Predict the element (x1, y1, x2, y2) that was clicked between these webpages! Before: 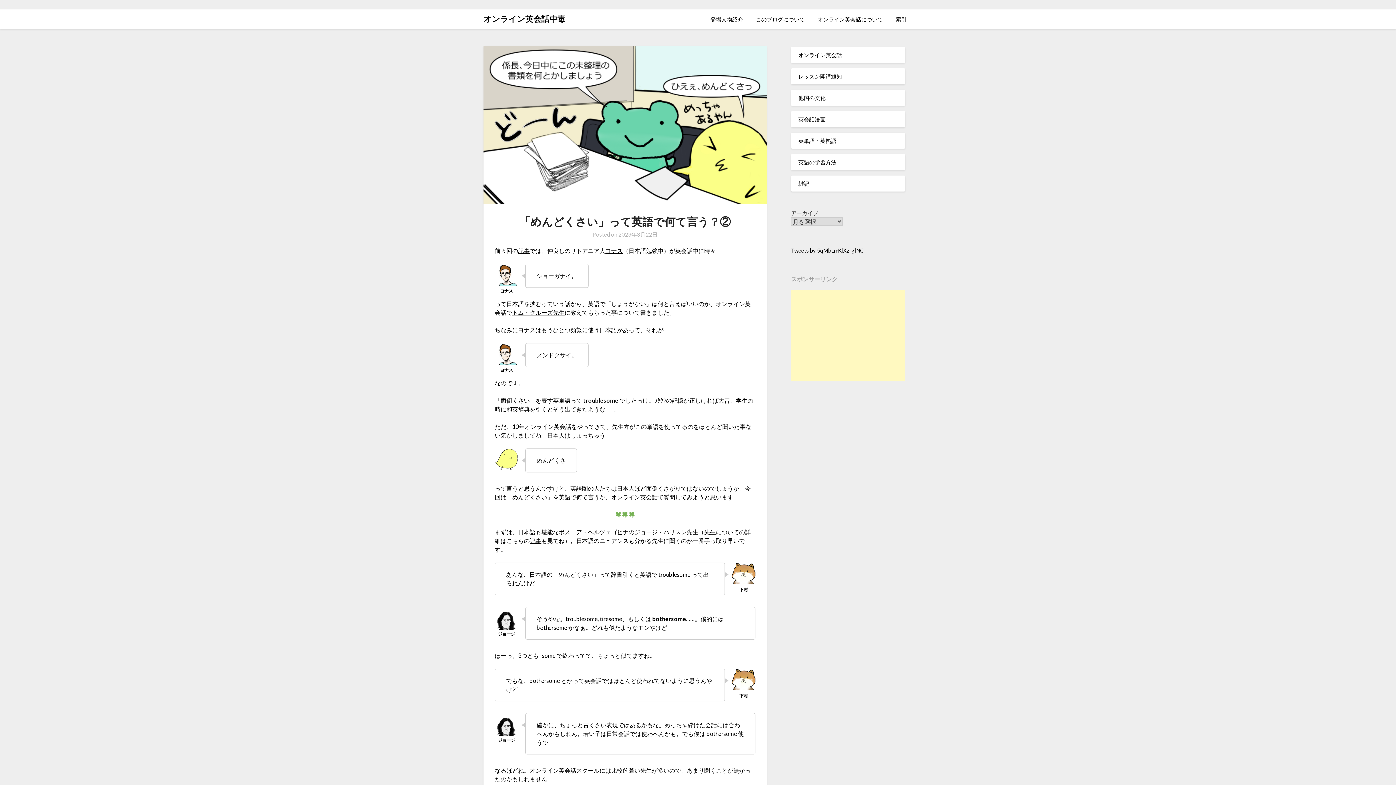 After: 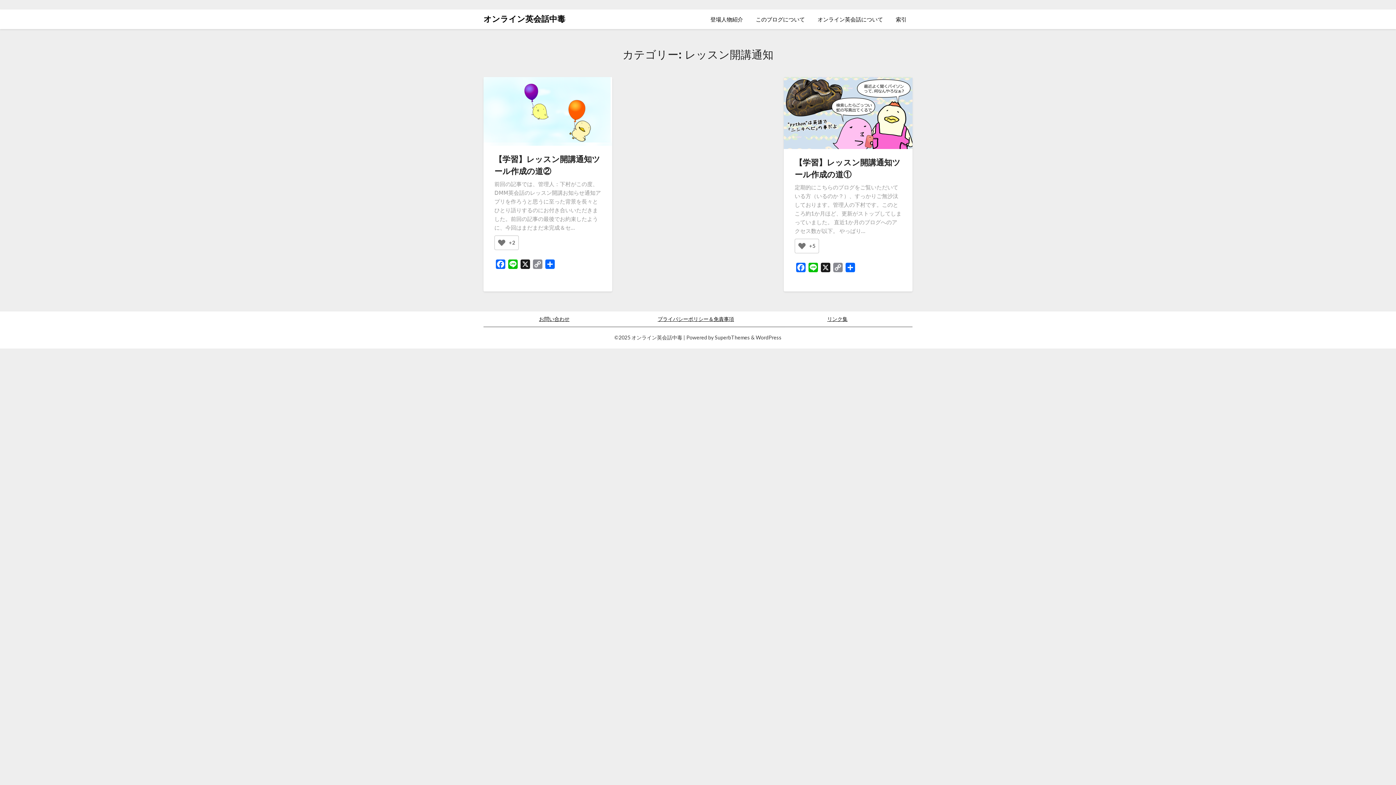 Action: label: レッスン開講通知 bbox: (798, 72, 842, 79)